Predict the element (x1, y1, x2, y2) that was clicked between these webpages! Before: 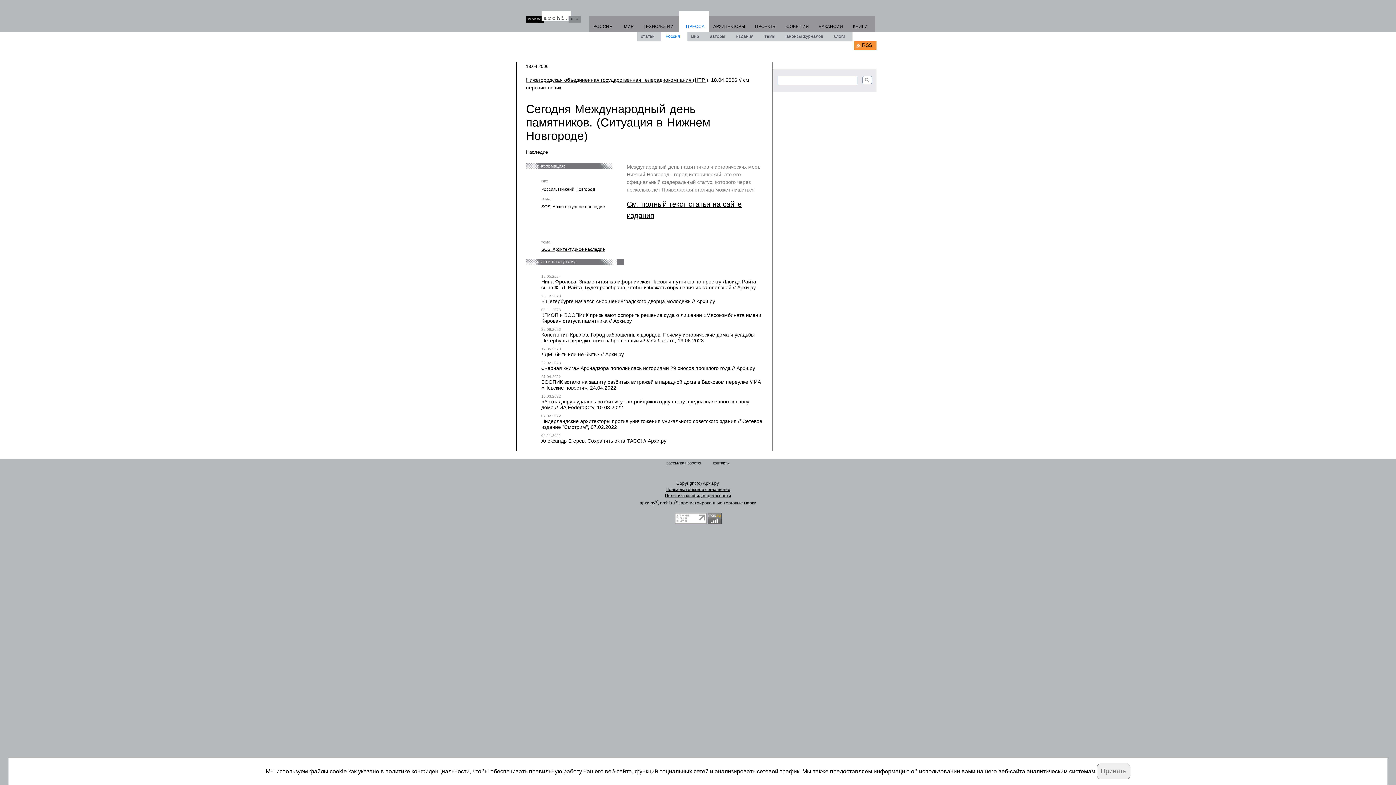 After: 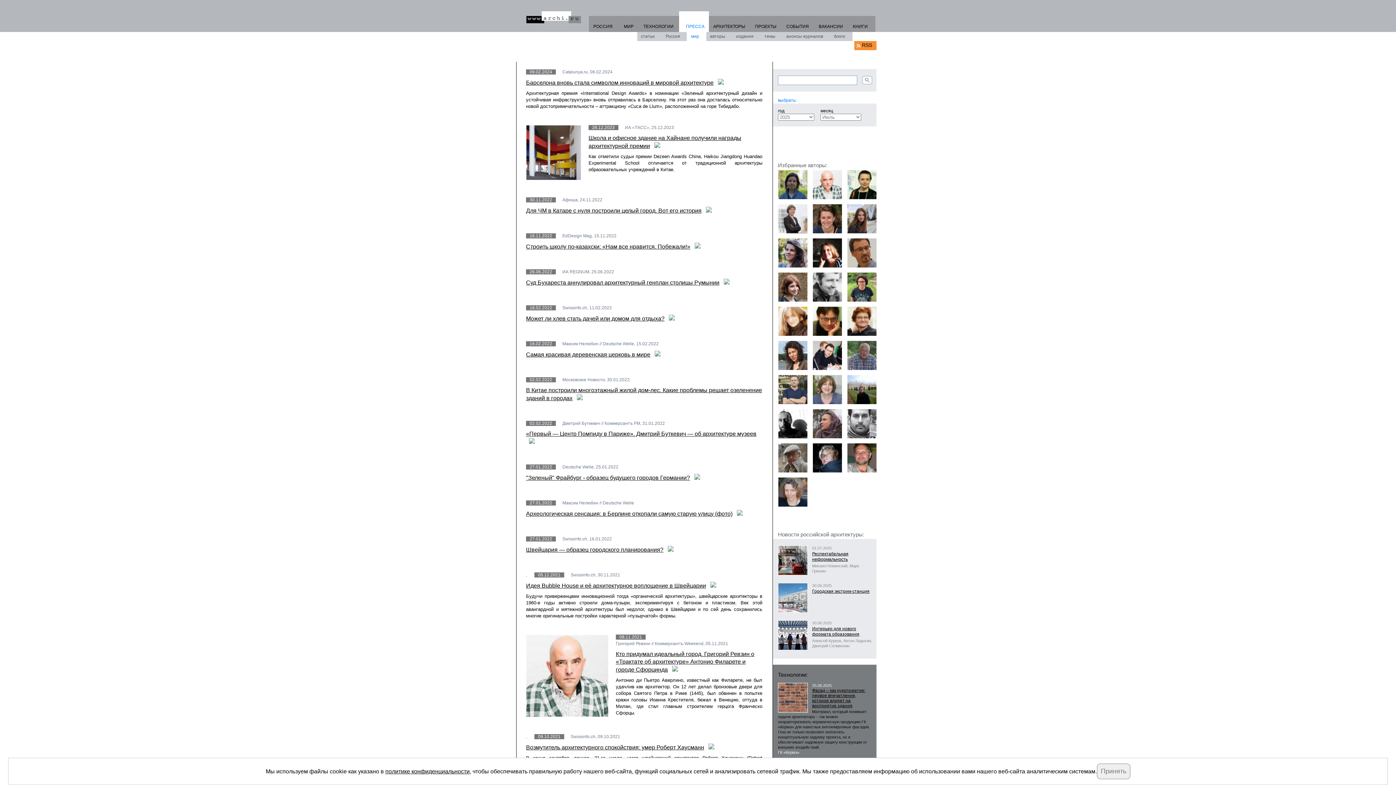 Action: label: мир bbox: (686, 32, 706, 41)